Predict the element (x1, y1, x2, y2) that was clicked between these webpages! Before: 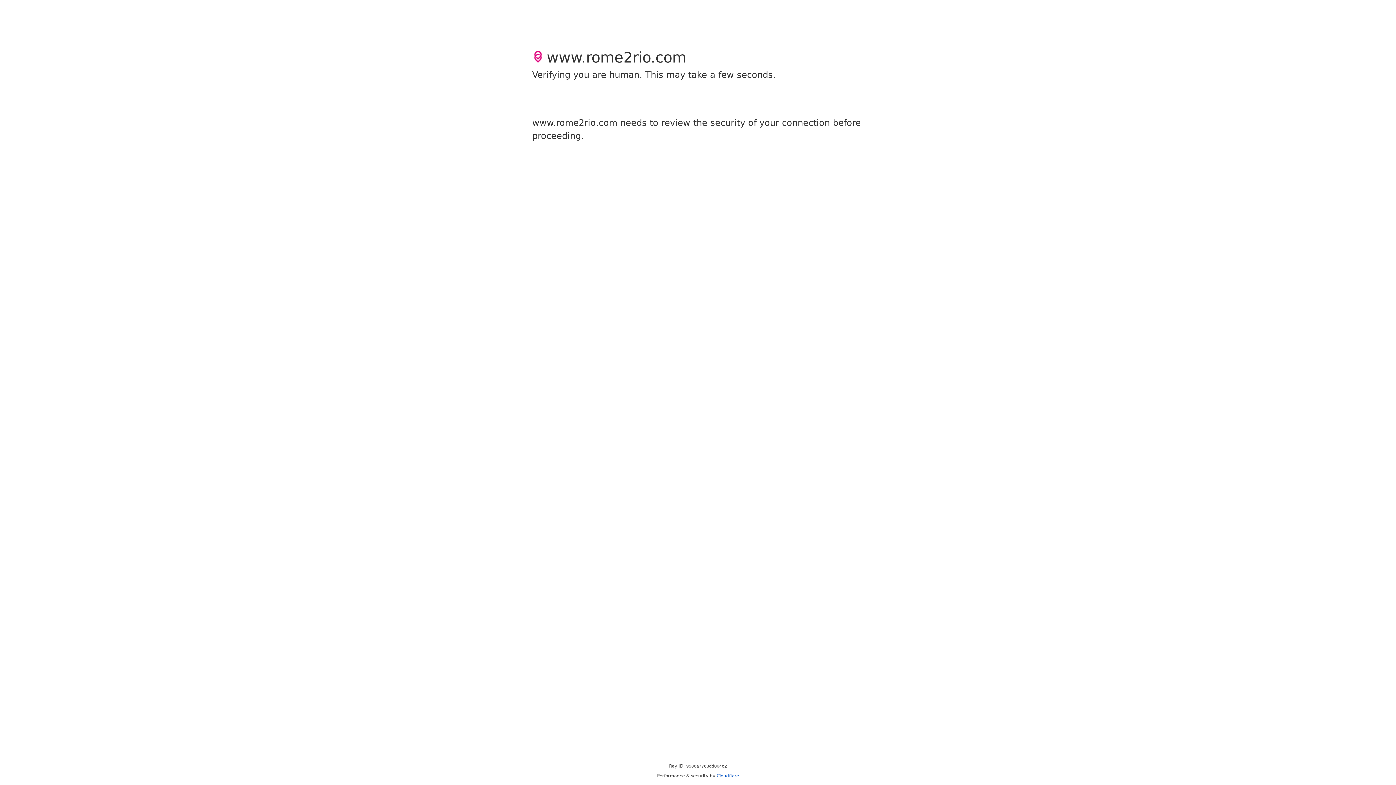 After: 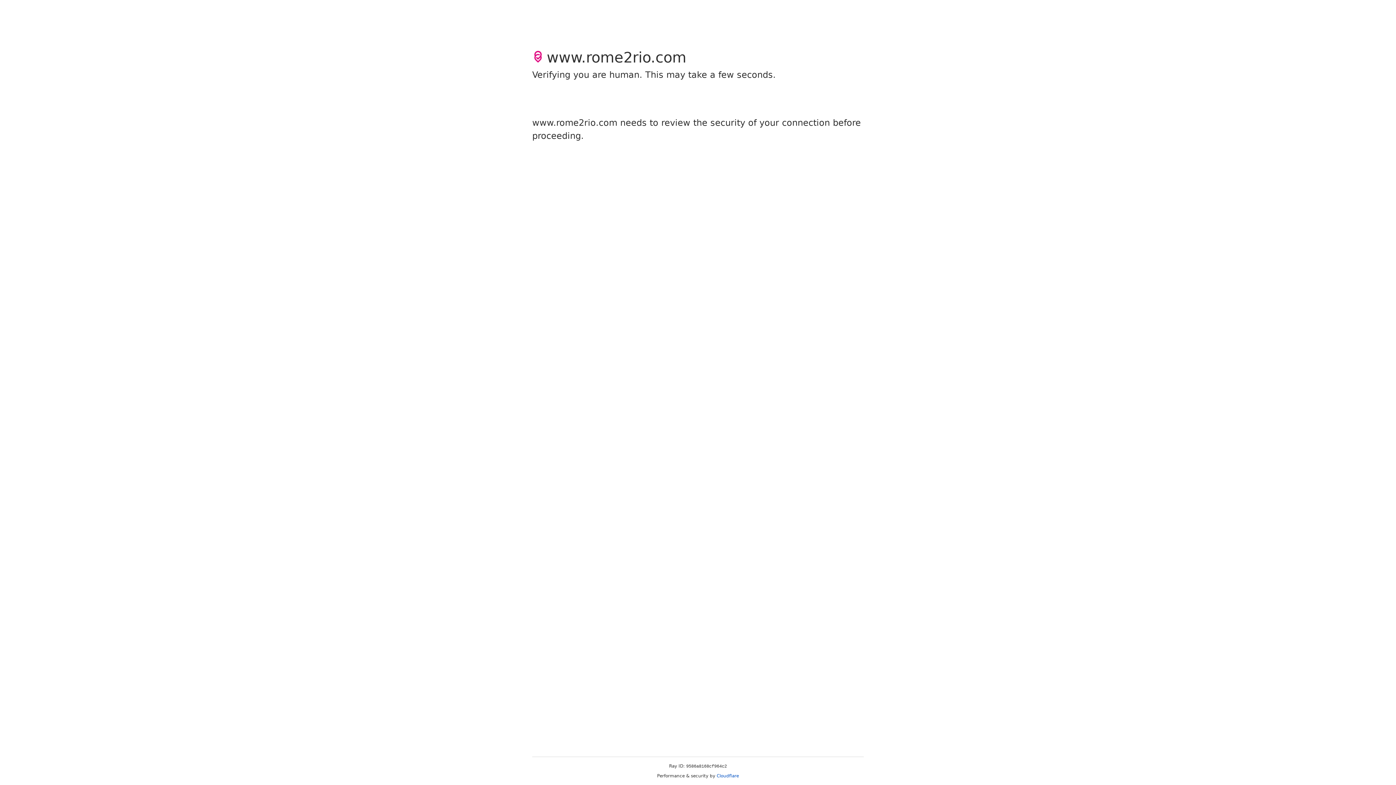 Action: label: Cloudflare bbox: (716, 773, 739, 778)